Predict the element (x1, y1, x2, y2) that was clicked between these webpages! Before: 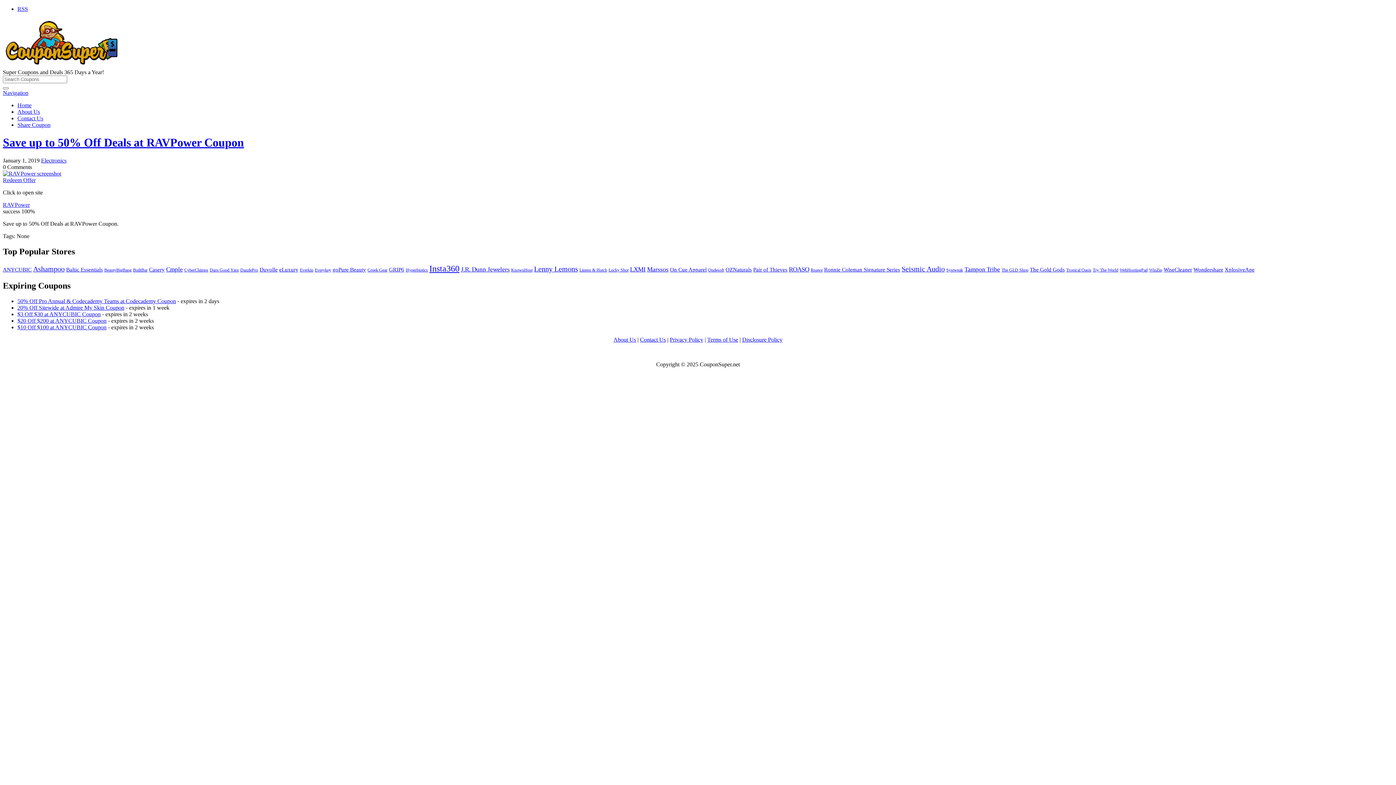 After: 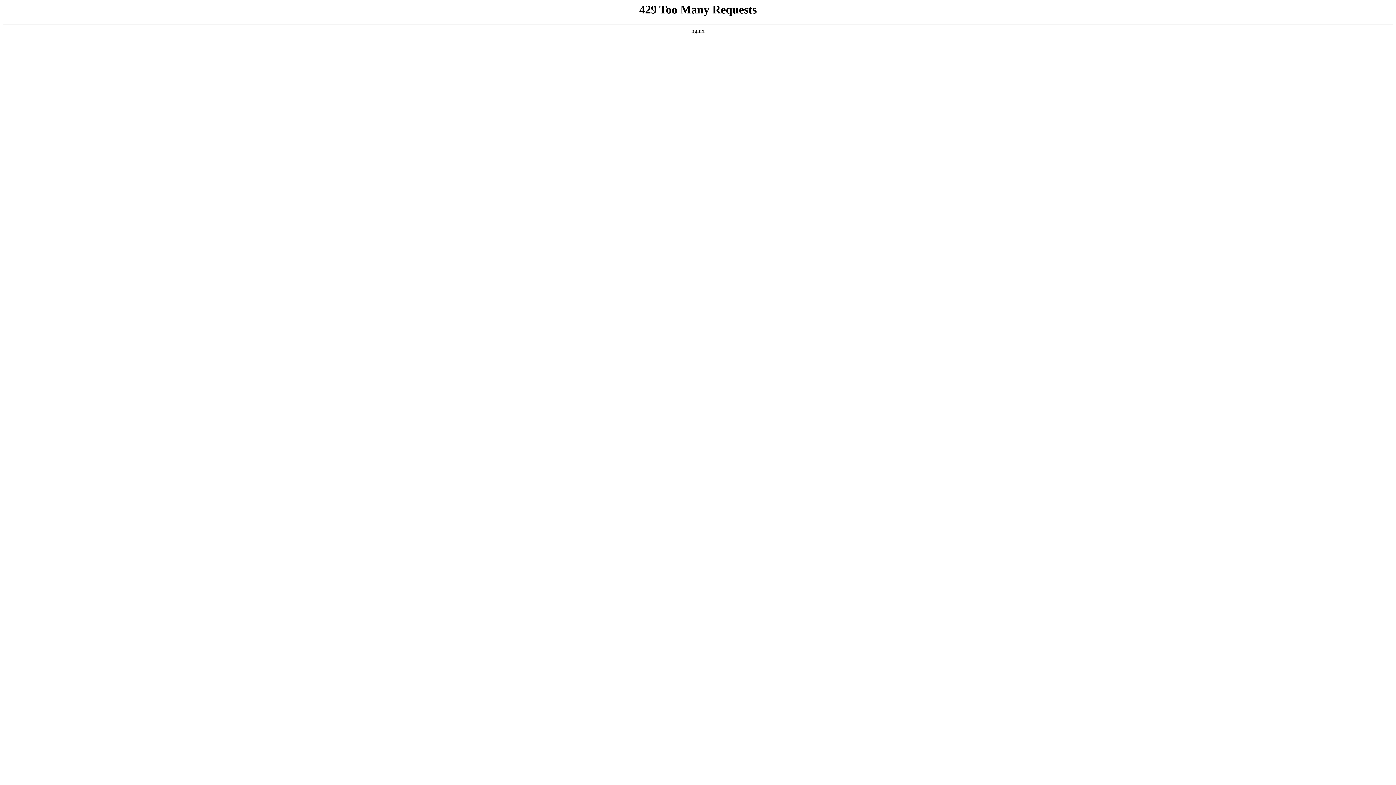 Action: label: Baltic Essentials (9 items) bbox: (66, 266, 102, 272)